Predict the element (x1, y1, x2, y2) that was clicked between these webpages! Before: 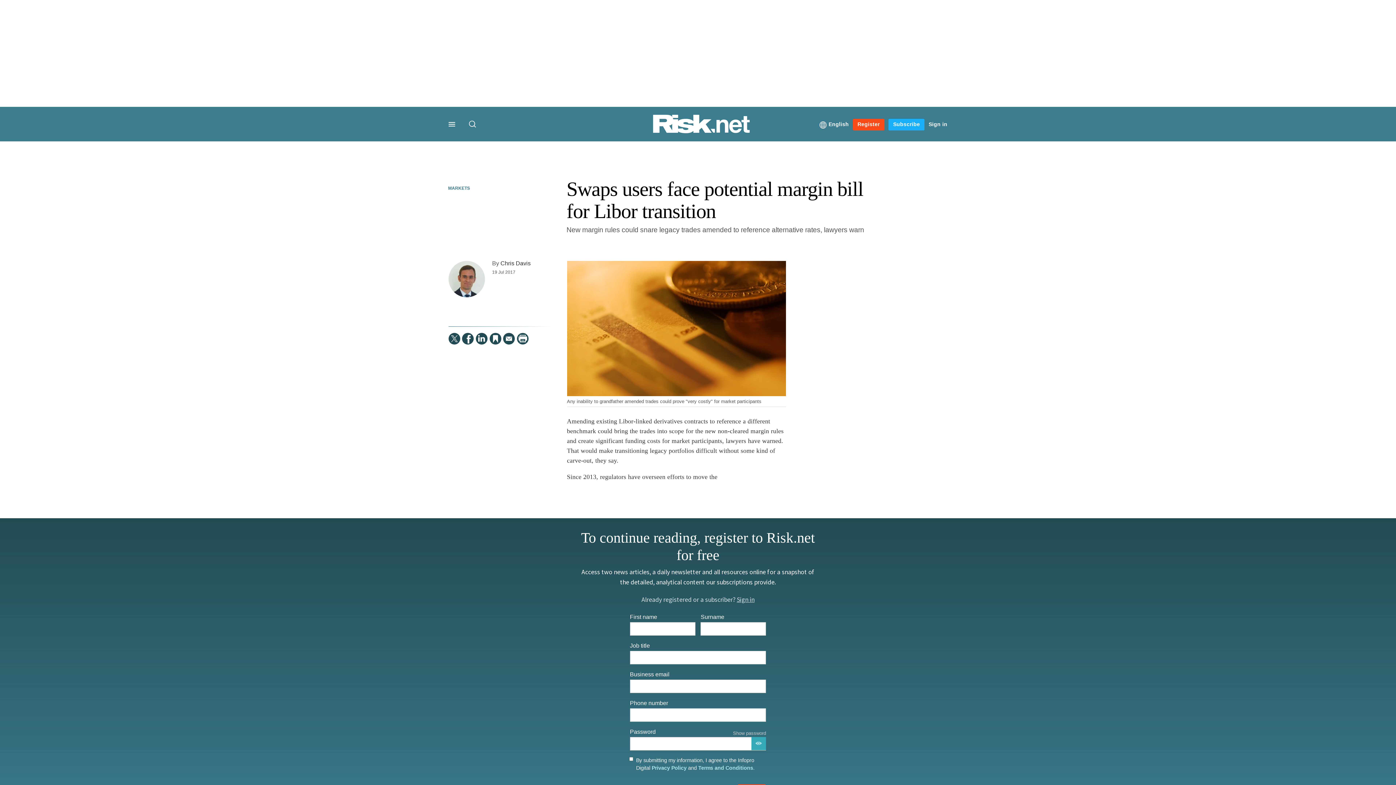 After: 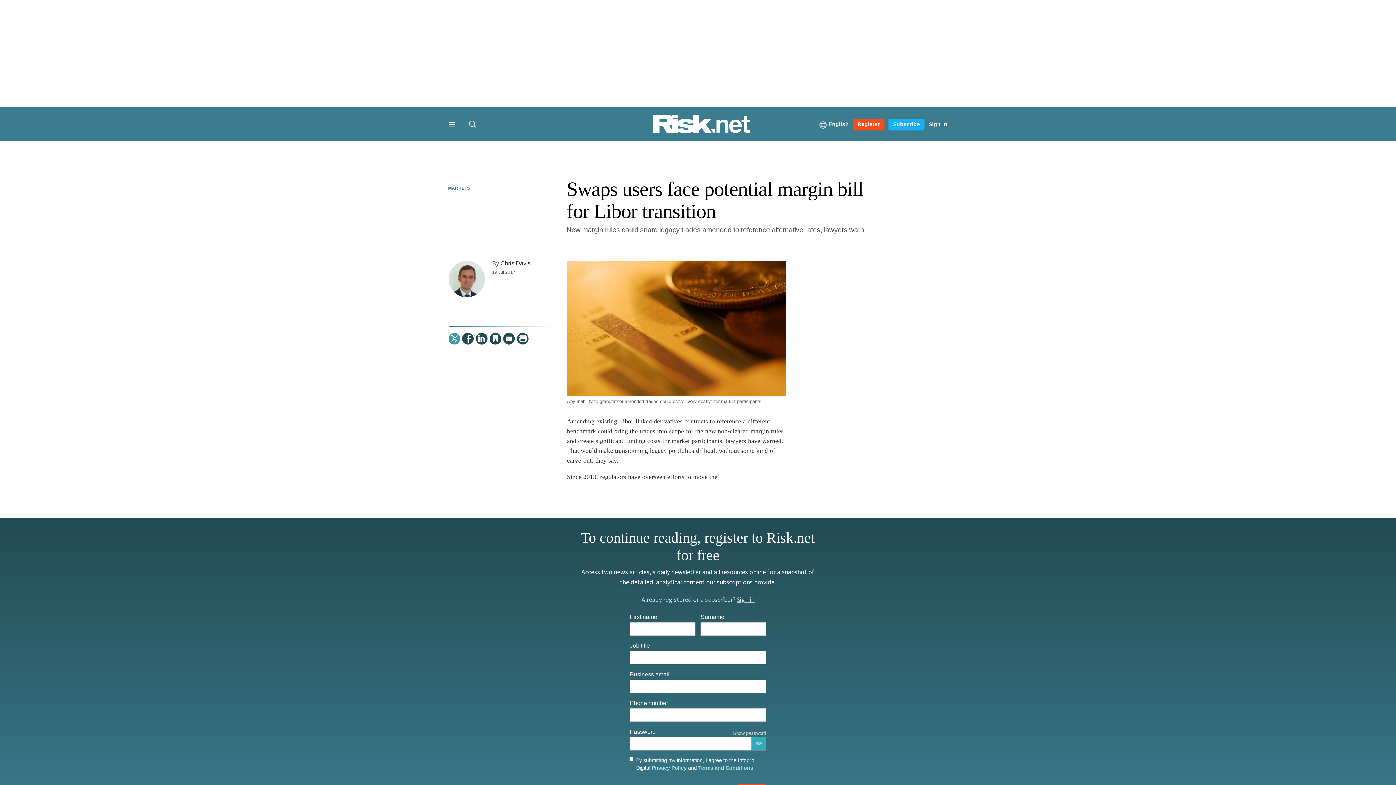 Action: bbox: (448, 333, 460, 344) label: Tweet